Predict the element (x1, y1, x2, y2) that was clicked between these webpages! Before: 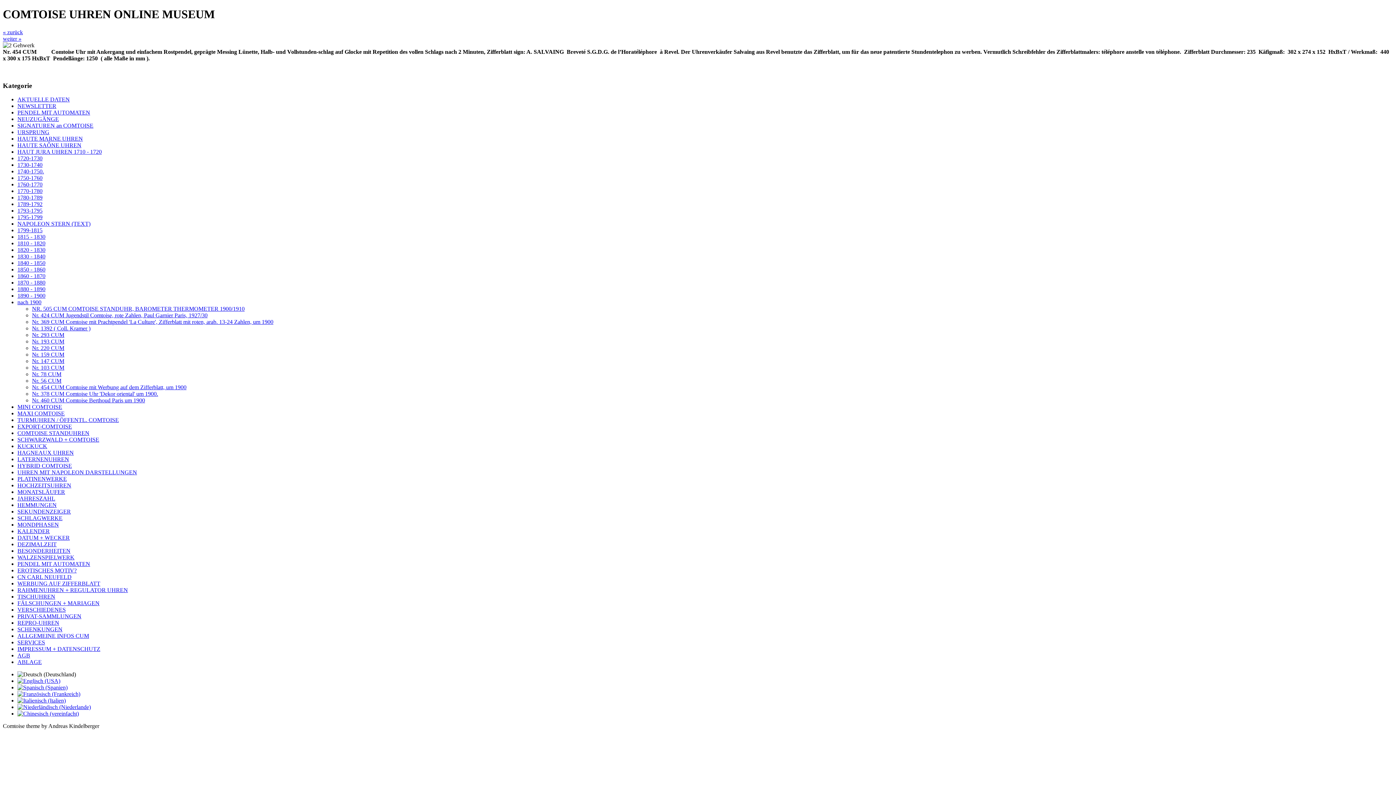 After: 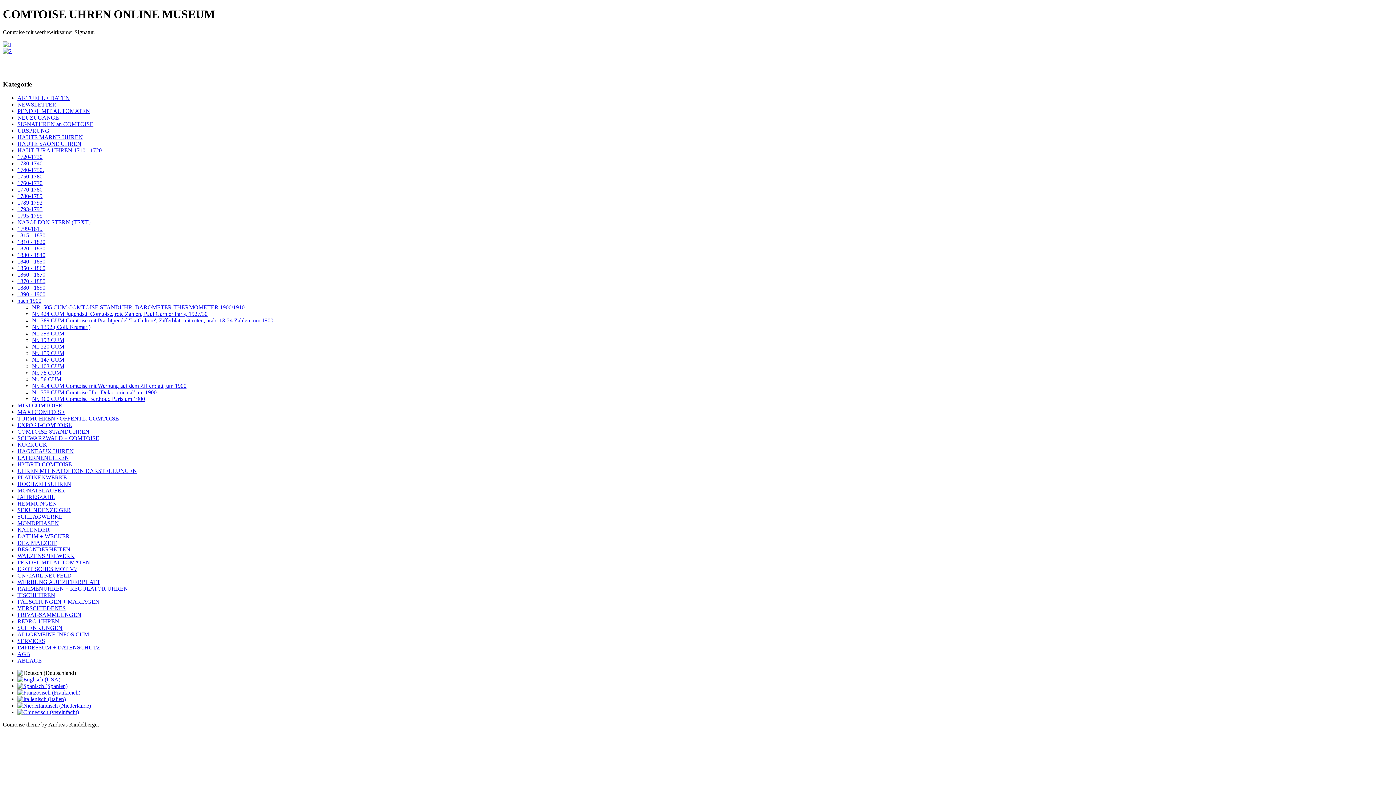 Action: bbox: (32, 371, 61, 377) label: Nr. 78 CUM